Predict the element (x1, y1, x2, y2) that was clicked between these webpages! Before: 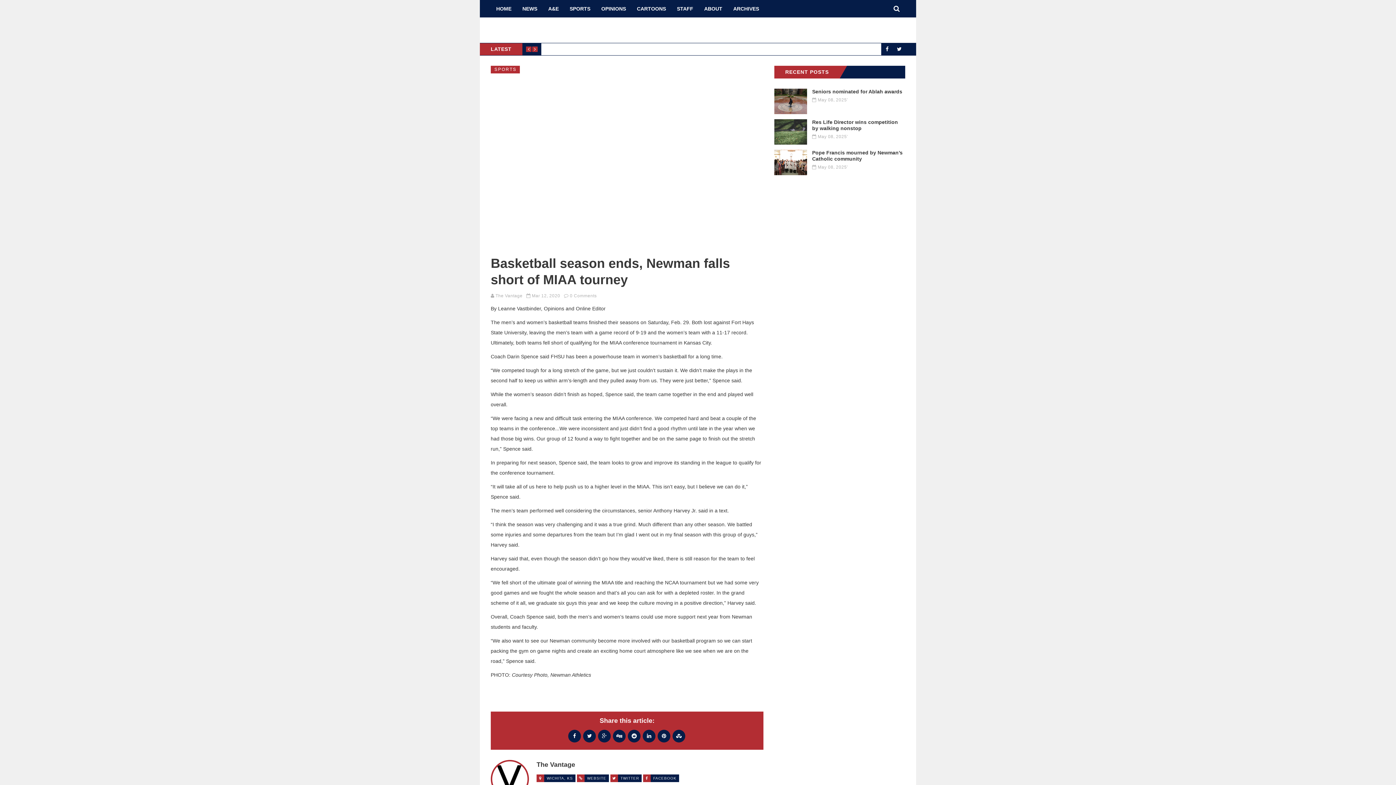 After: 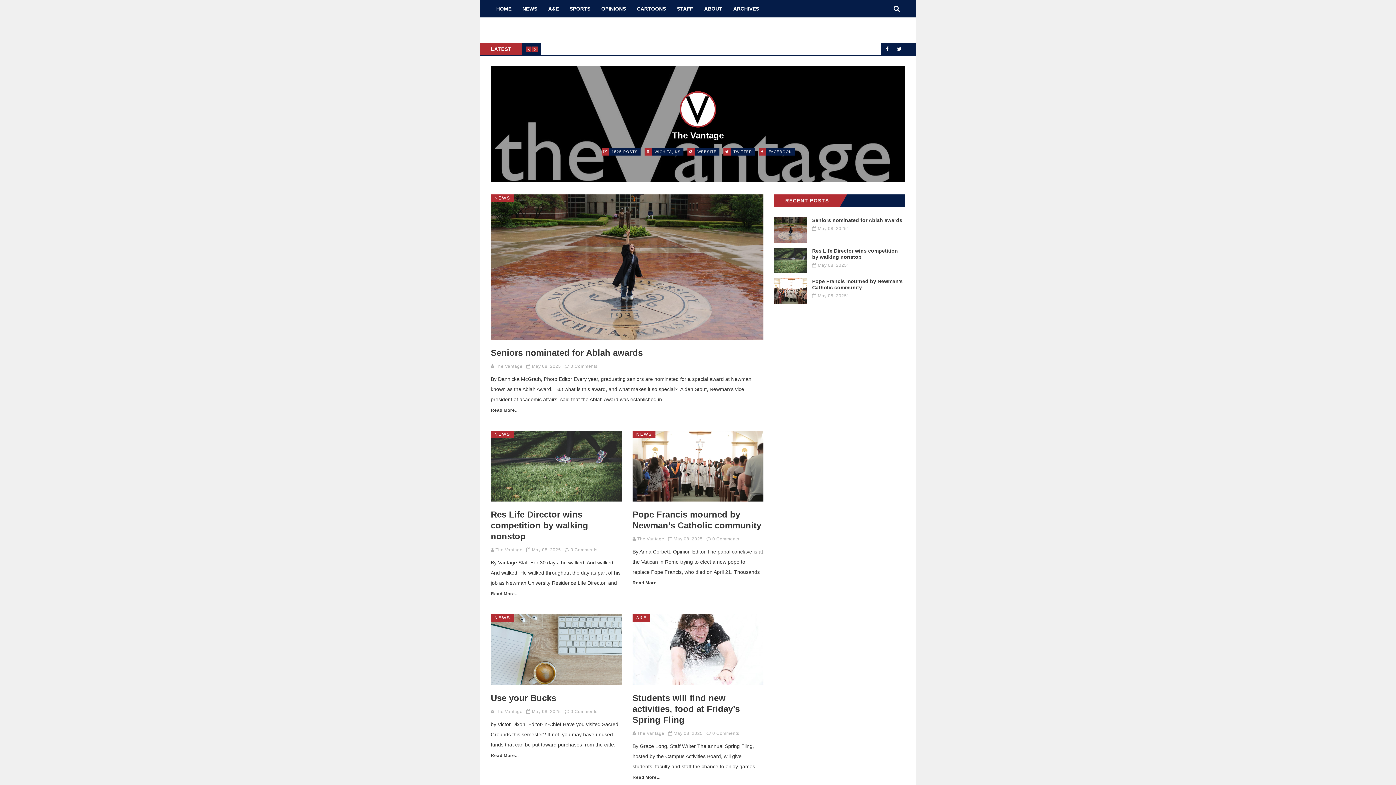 Action: bbox: (536, 761, 575, 768) label: The Vantage